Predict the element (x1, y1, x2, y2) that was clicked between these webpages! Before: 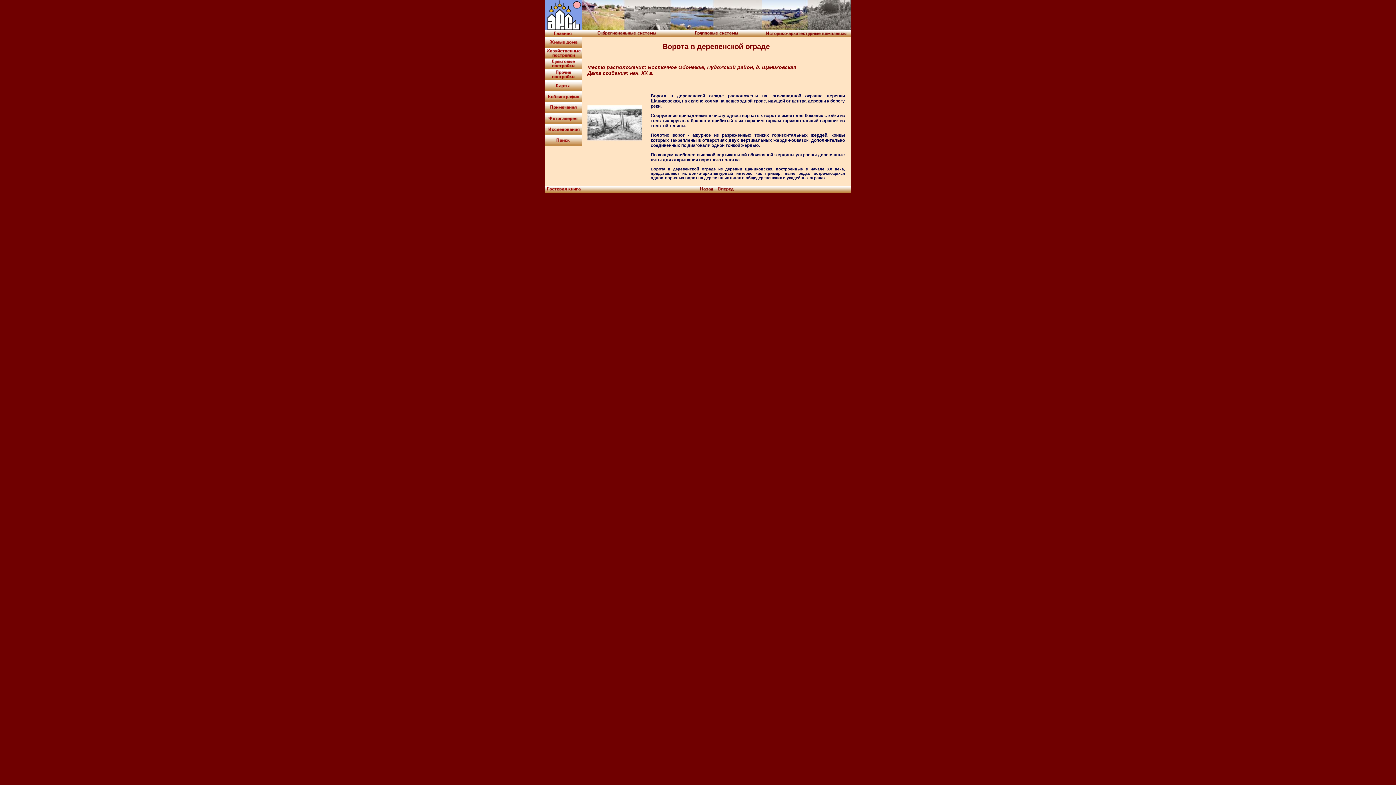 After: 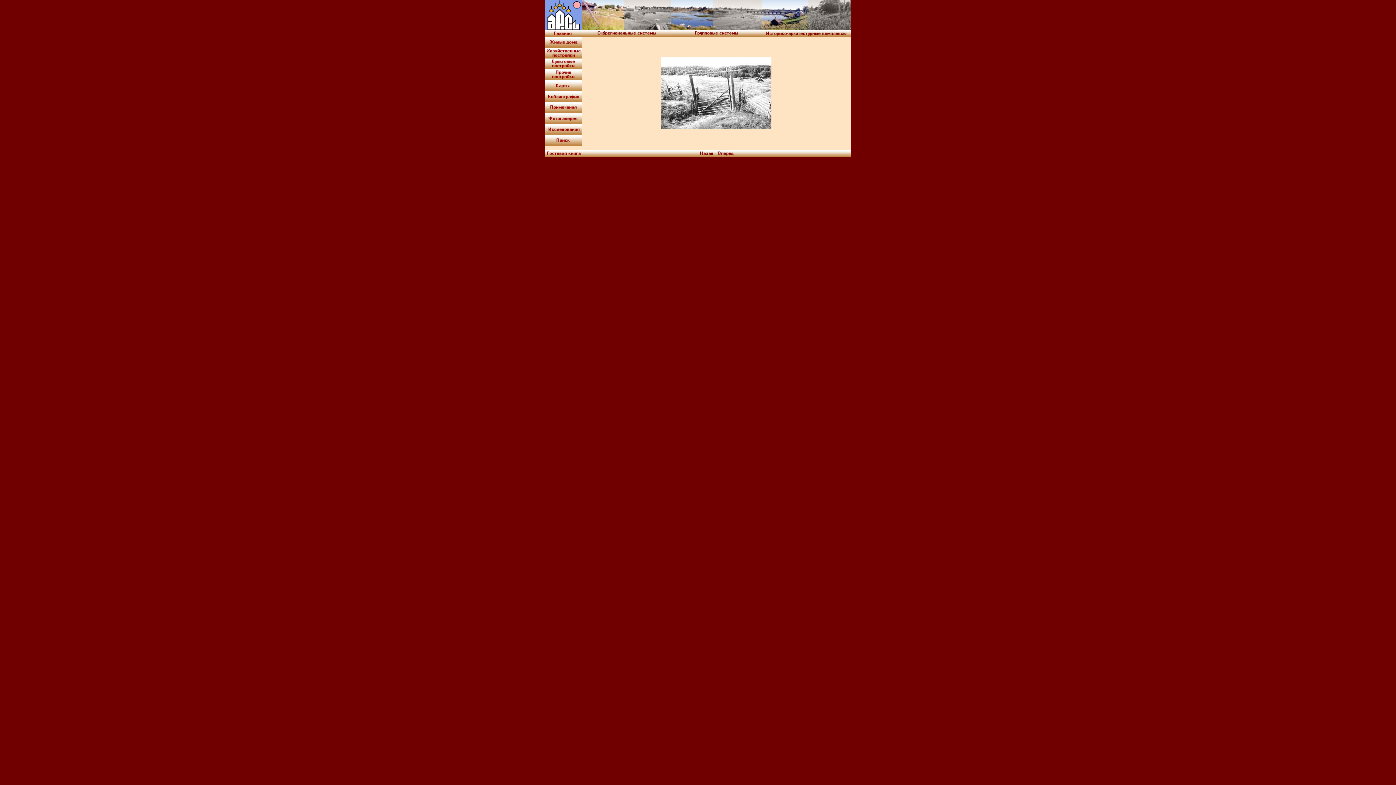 Action: bbox: (587, 137, 642, 142)